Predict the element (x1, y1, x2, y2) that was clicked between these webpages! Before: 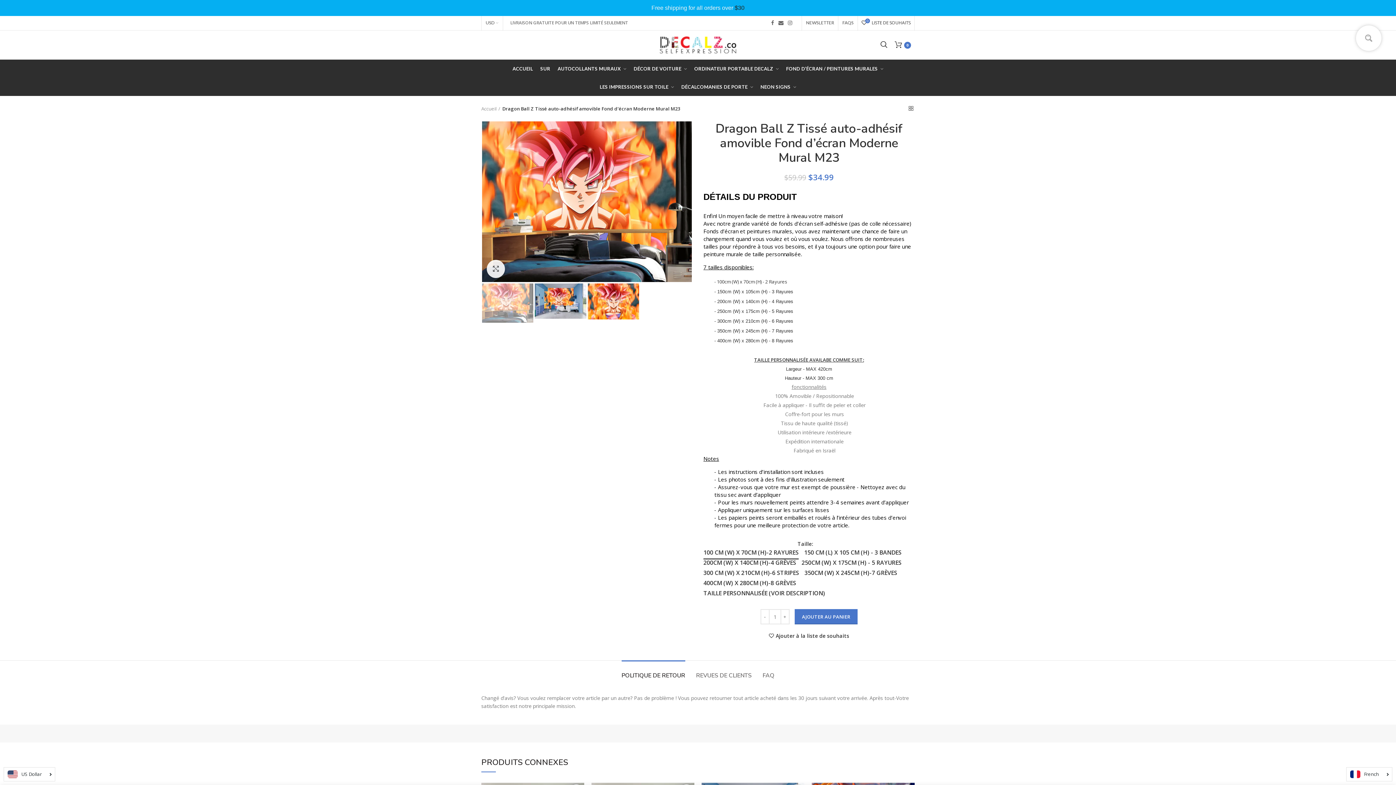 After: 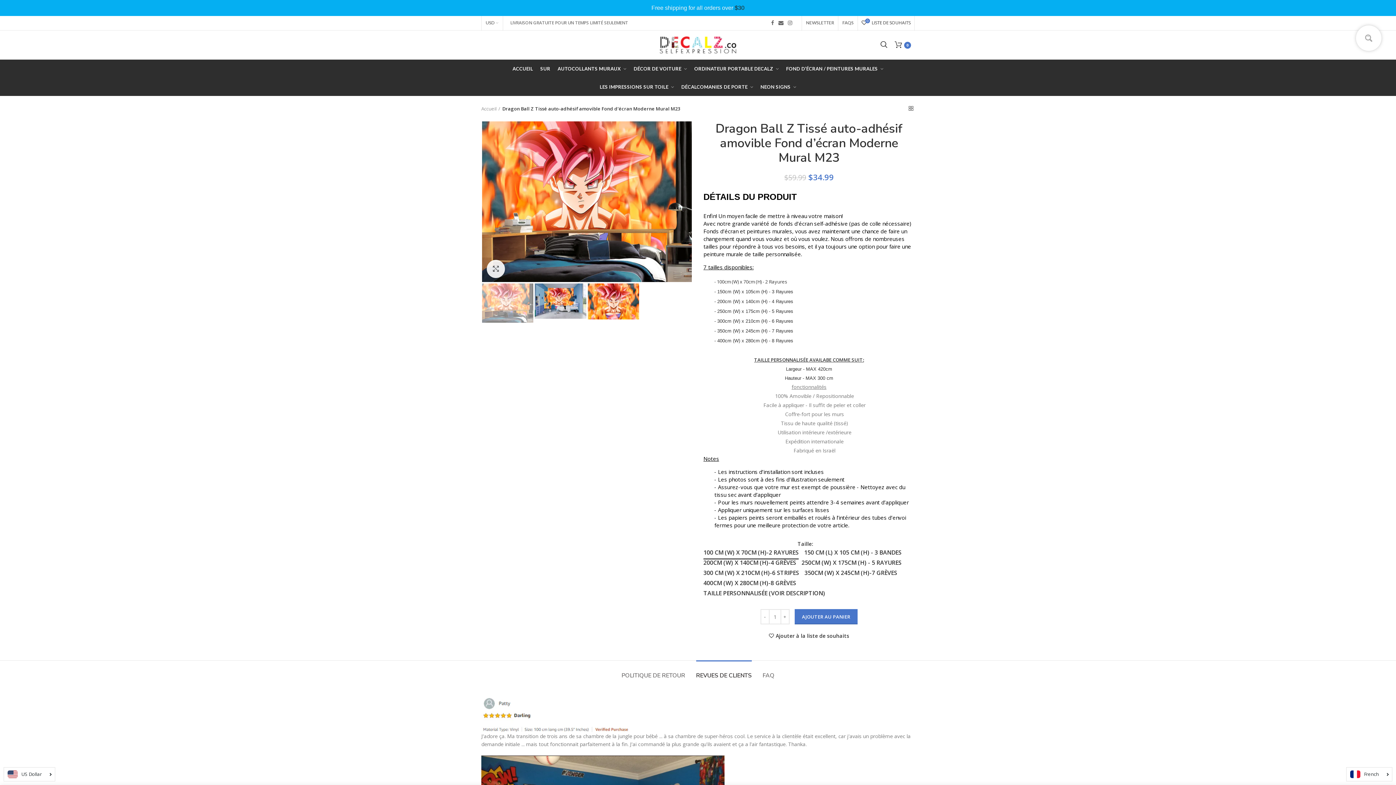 Action: label: REVUES DE CLIENTS bbox: (696, 661, 751, 684)